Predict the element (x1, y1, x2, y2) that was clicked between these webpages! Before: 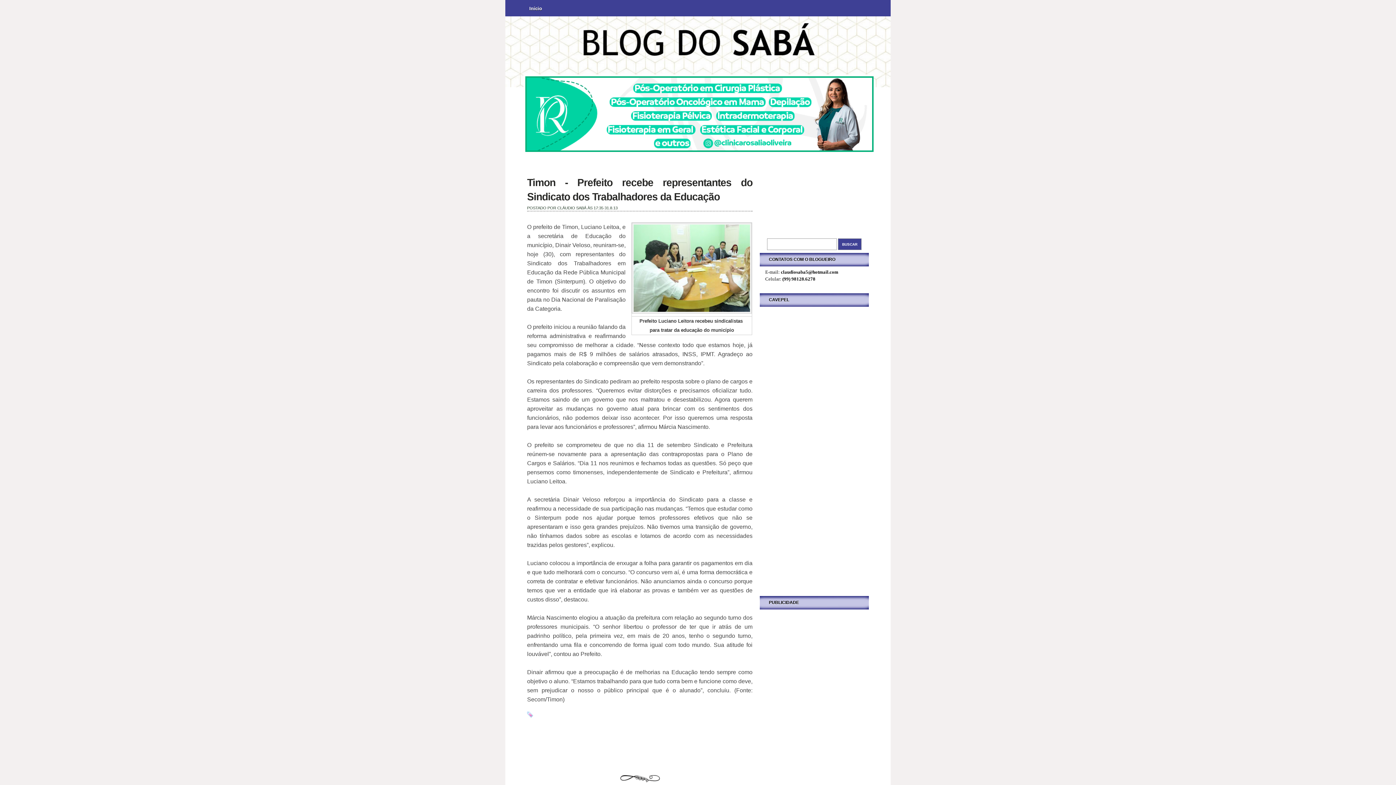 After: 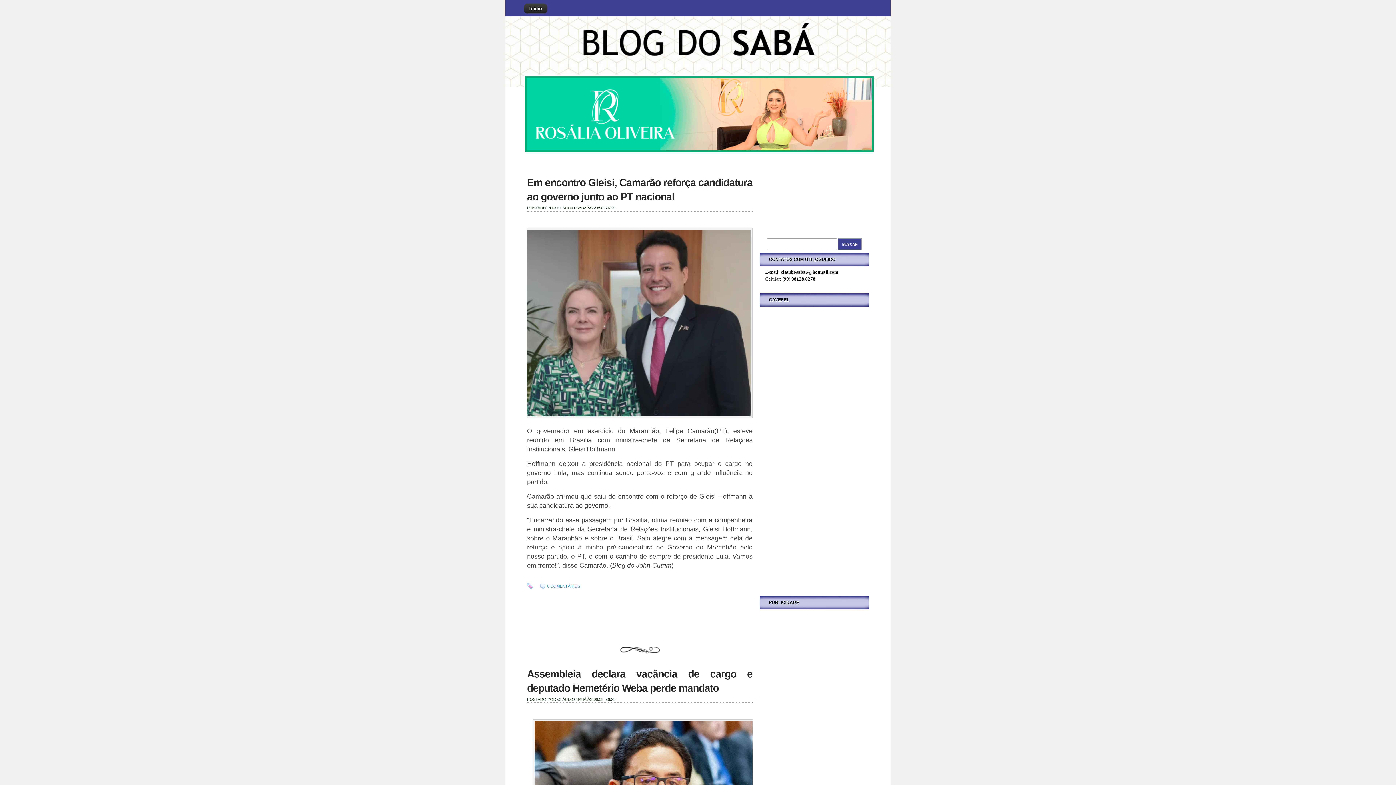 Action: bbox: (529, 5, 542, 11) label: Início